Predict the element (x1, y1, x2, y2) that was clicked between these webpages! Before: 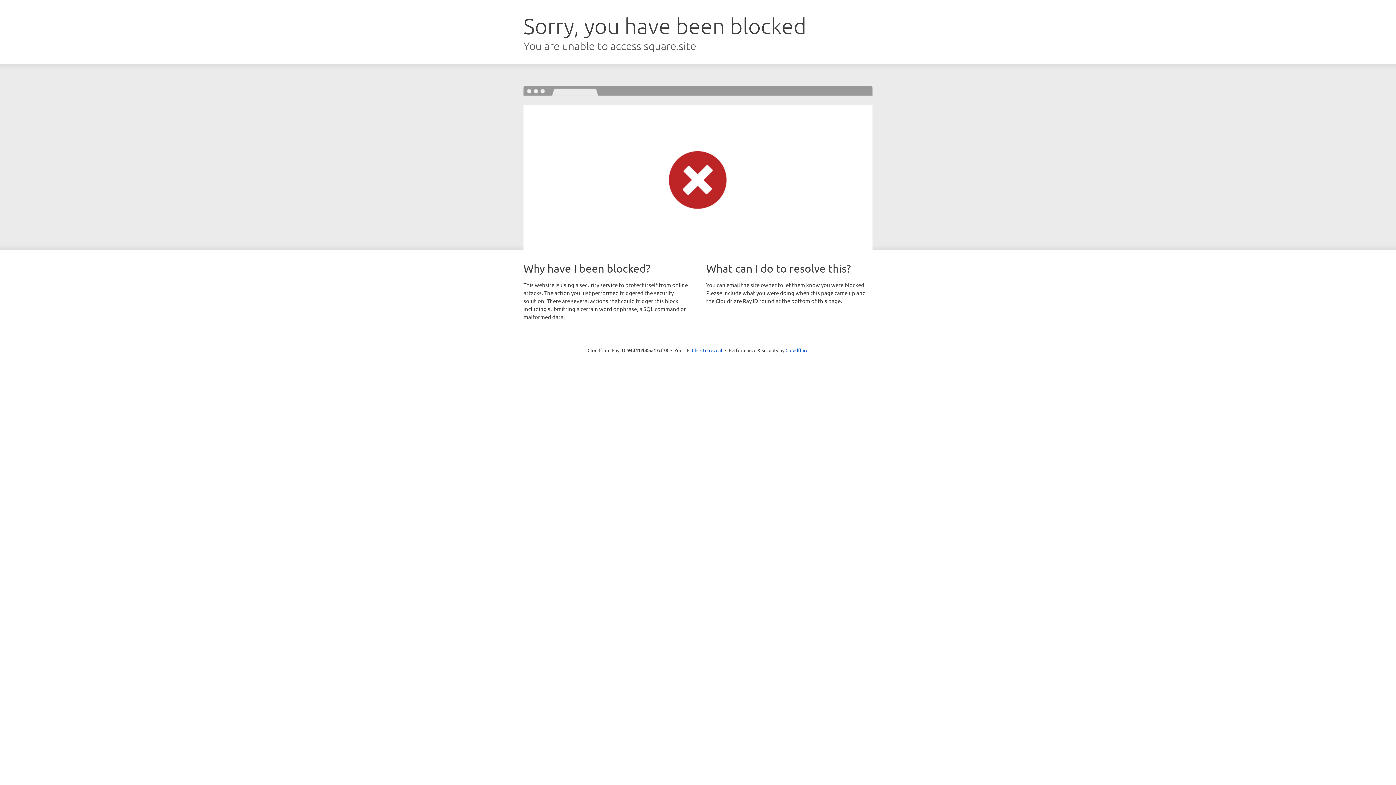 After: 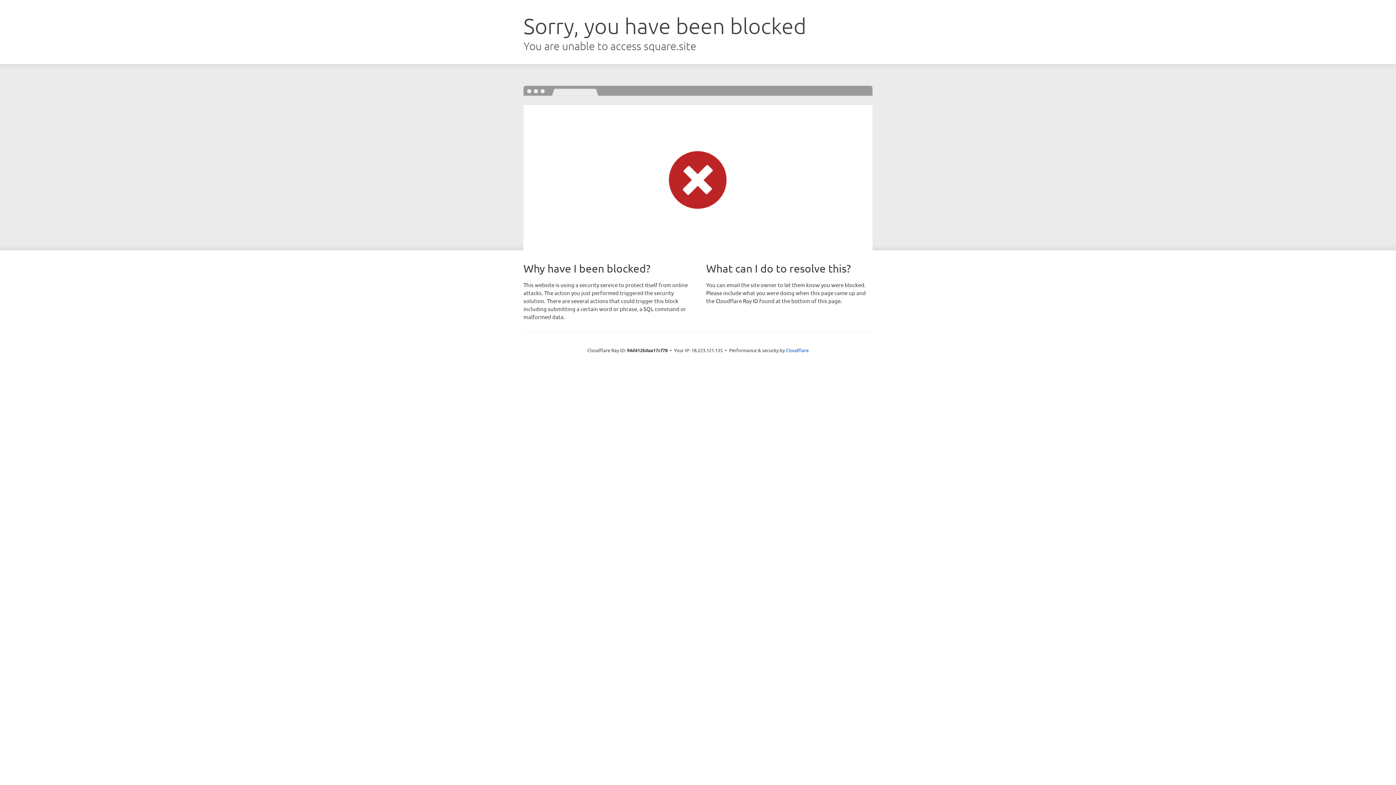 Action: bbox: (692, 346, 722, 353) label: Click to reveal